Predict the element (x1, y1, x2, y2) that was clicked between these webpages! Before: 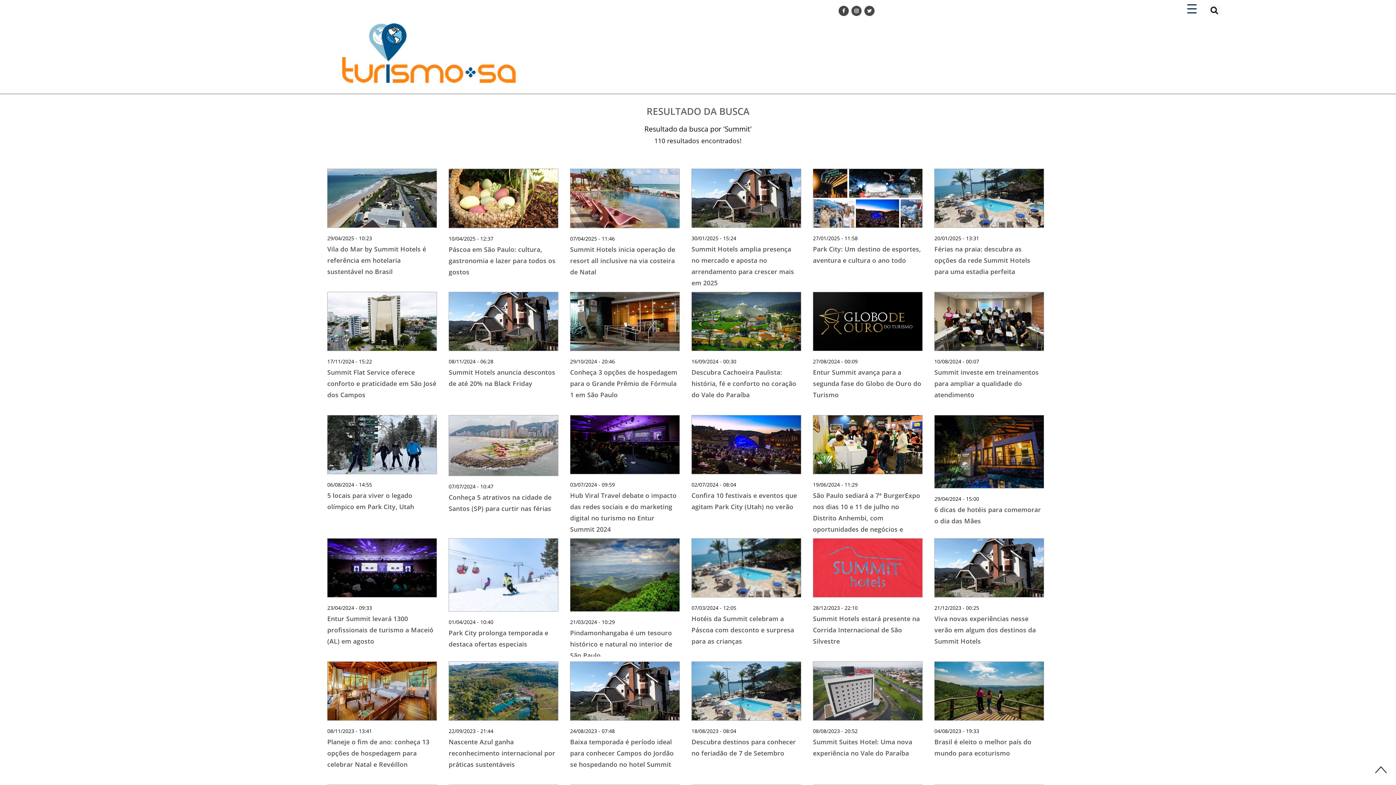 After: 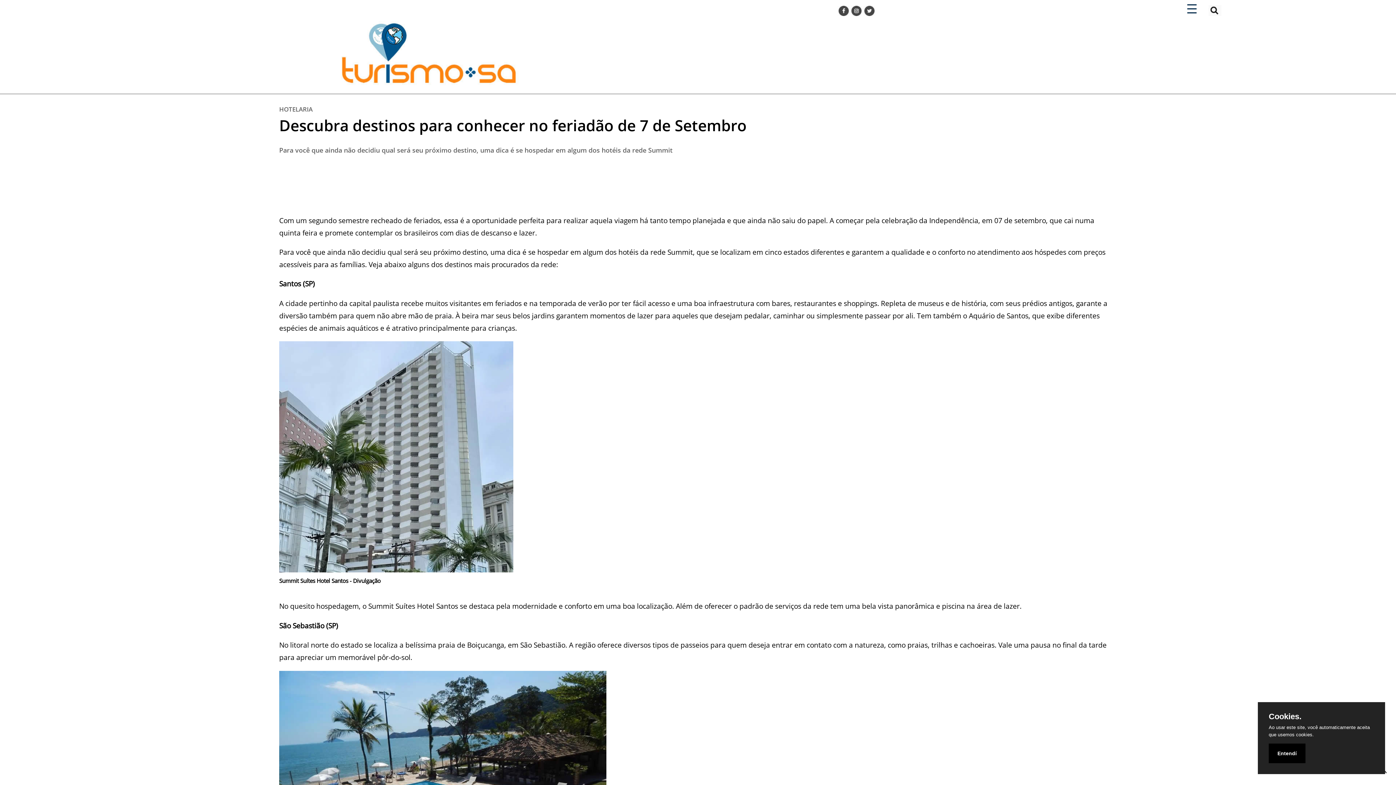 Action: bbox: (691, 715, 801, 724)